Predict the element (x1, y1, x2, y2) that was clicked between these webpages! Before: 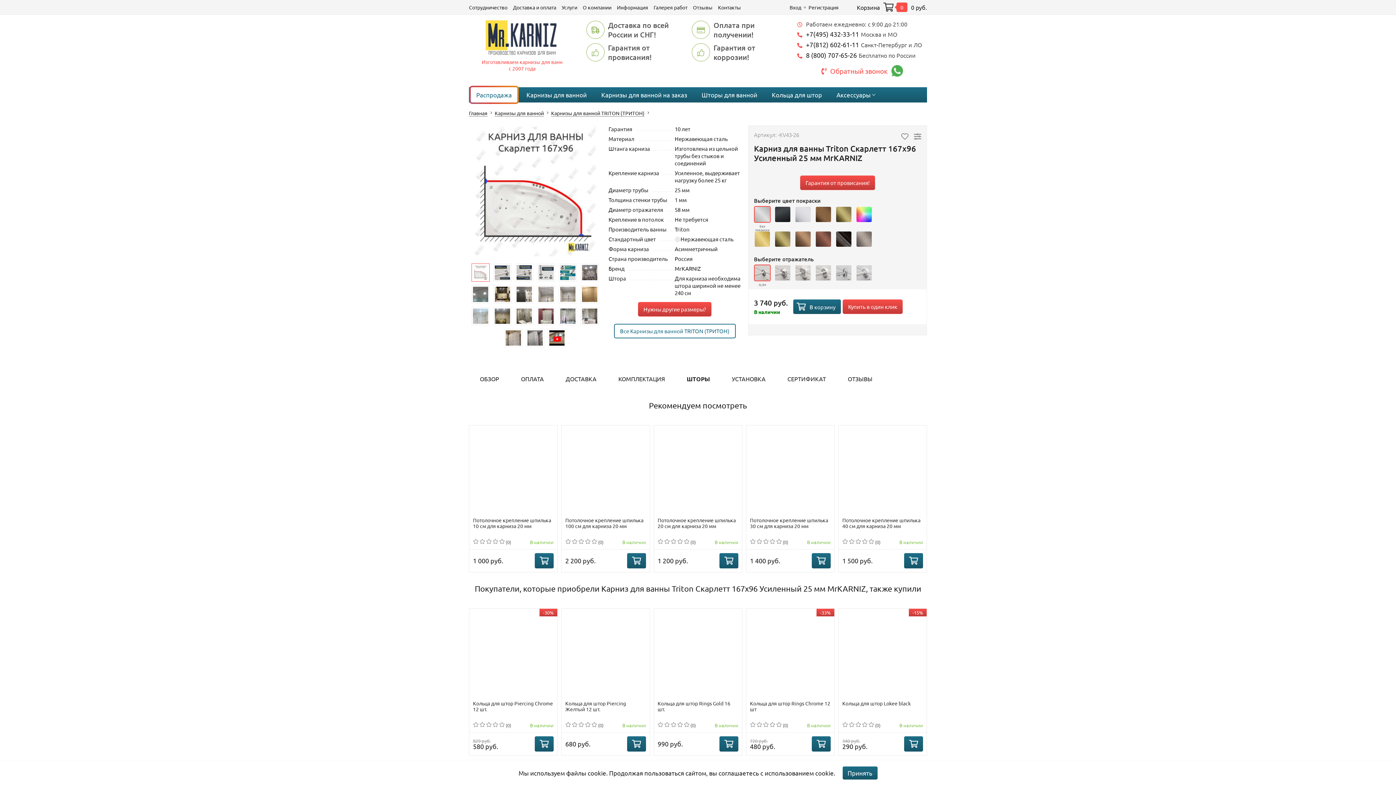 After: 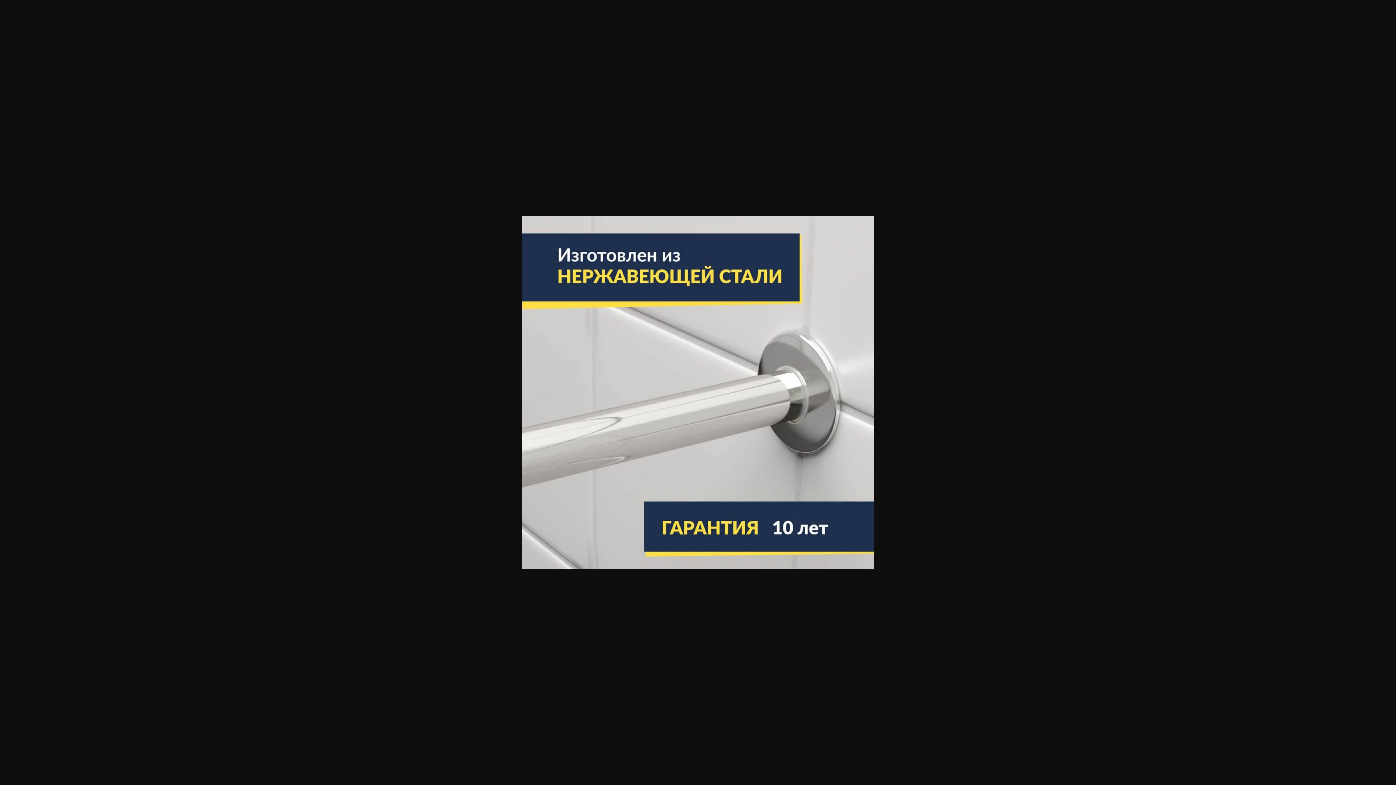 Action: bbox: (493, 263, 511, 281)